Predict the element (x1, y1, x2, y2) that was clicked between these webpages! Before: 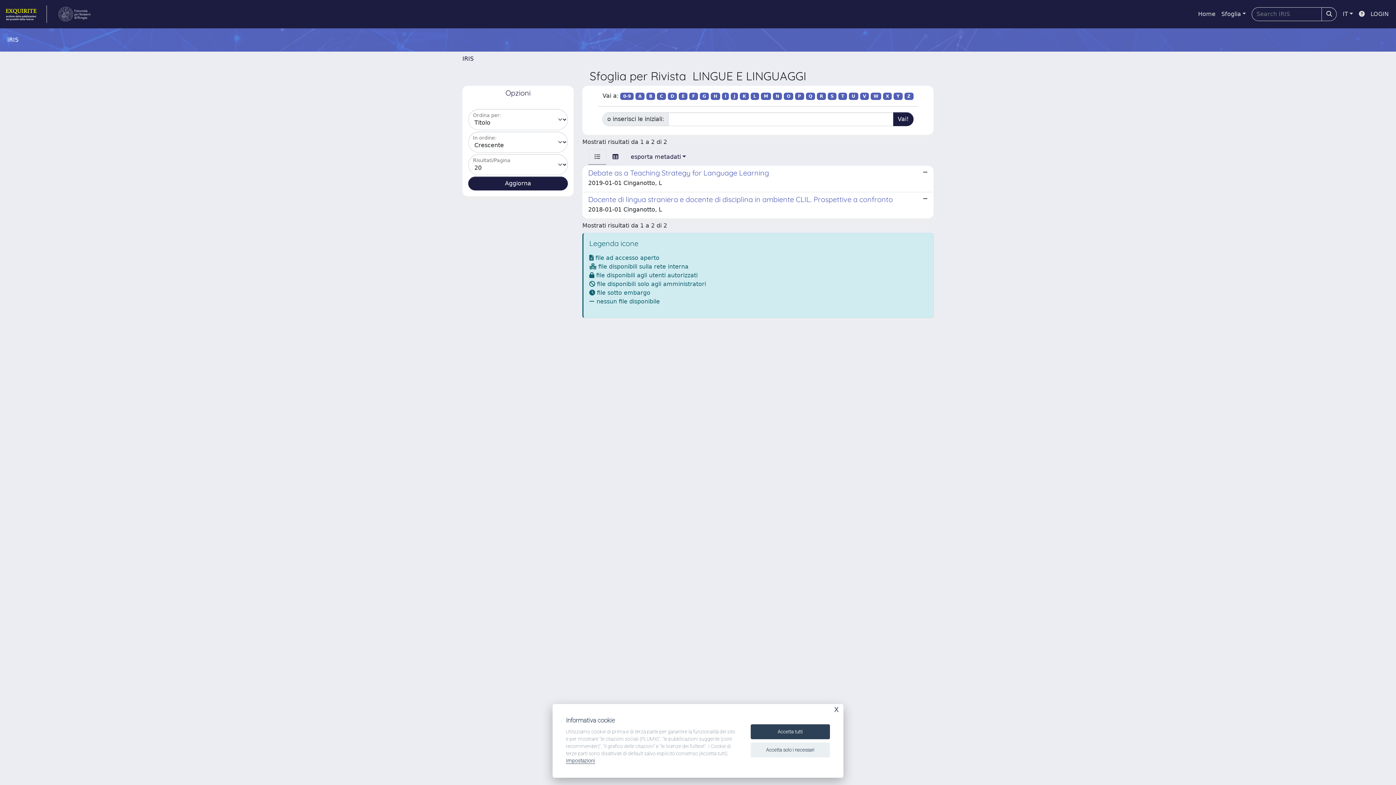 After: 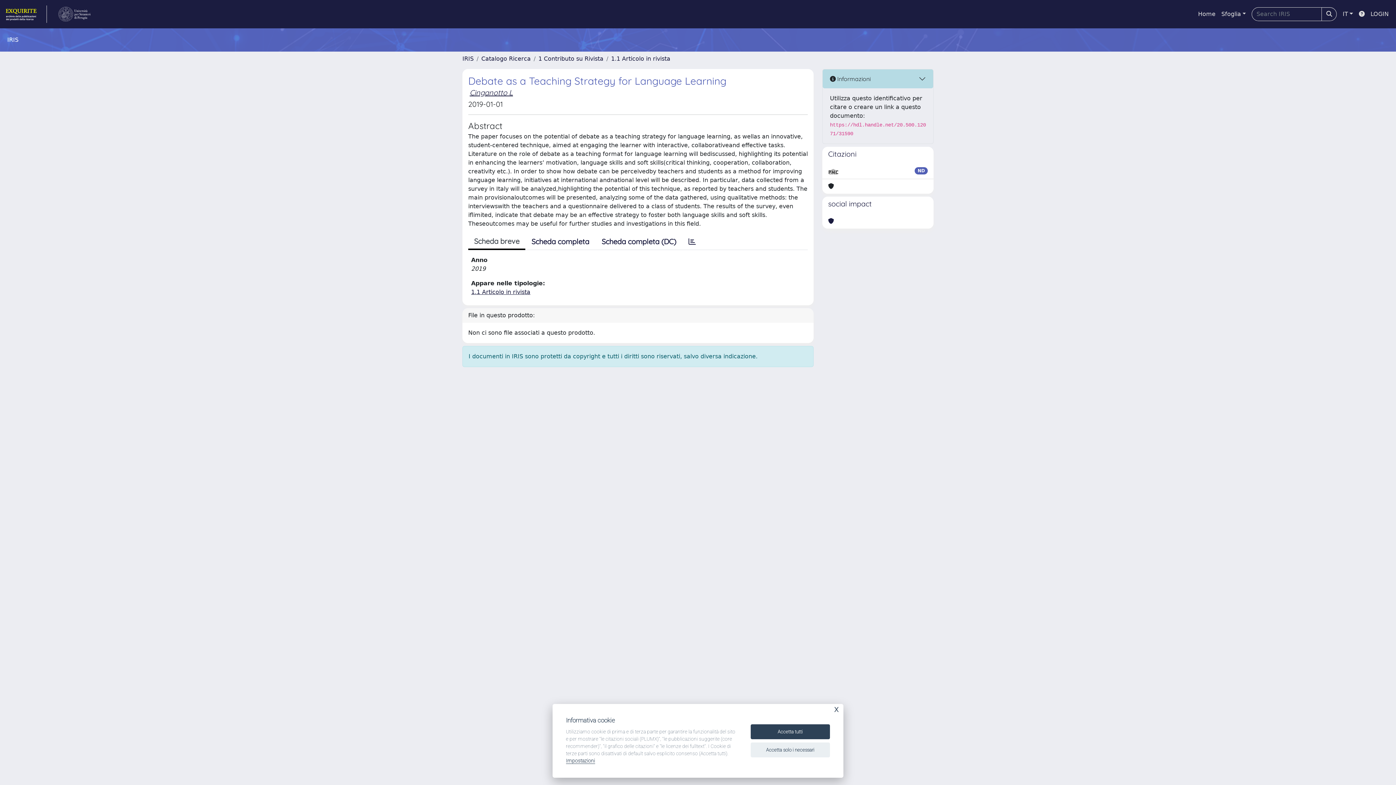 Action: label: Debate as a Teaching Strategy for Language Learning

2019-01-01 Cinganotto, L bbox: (582, 165, 933, 192)